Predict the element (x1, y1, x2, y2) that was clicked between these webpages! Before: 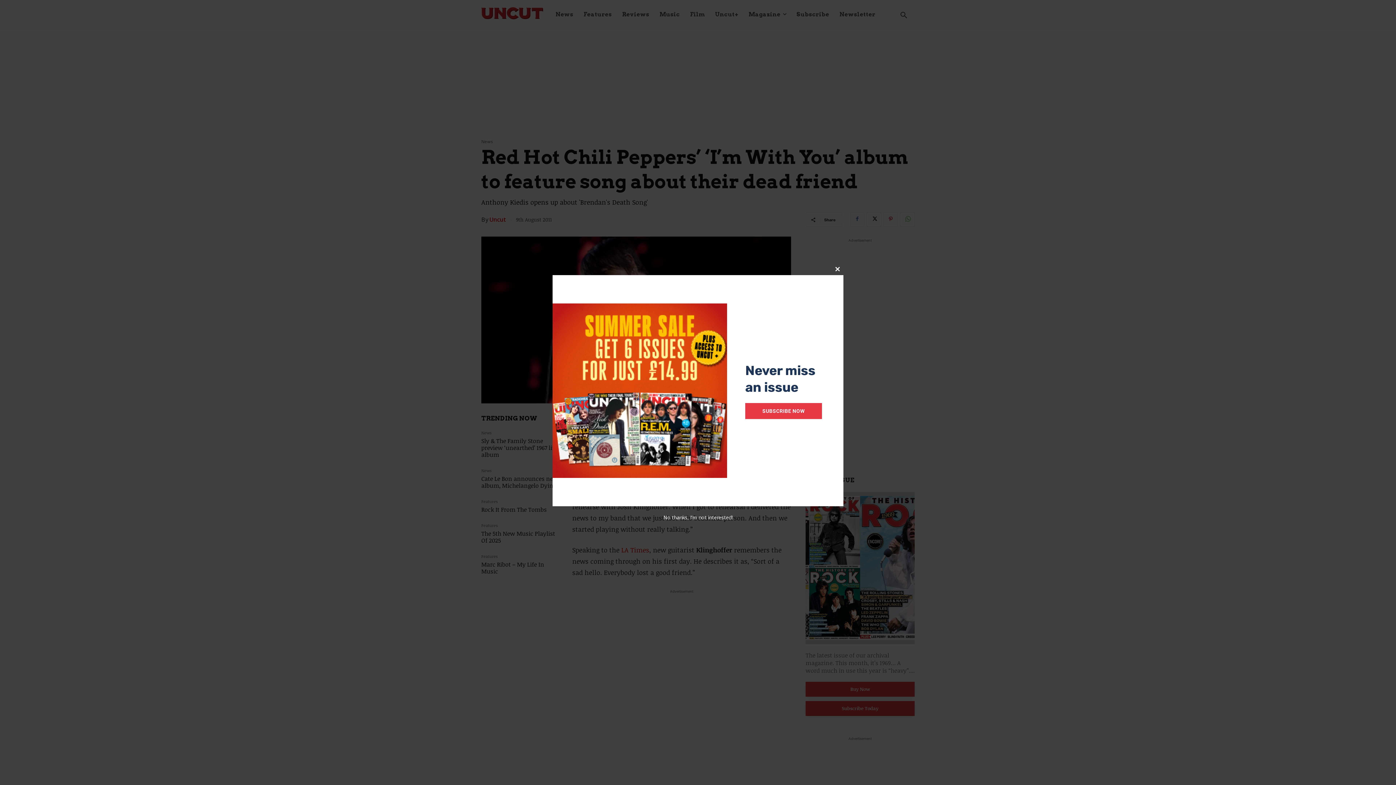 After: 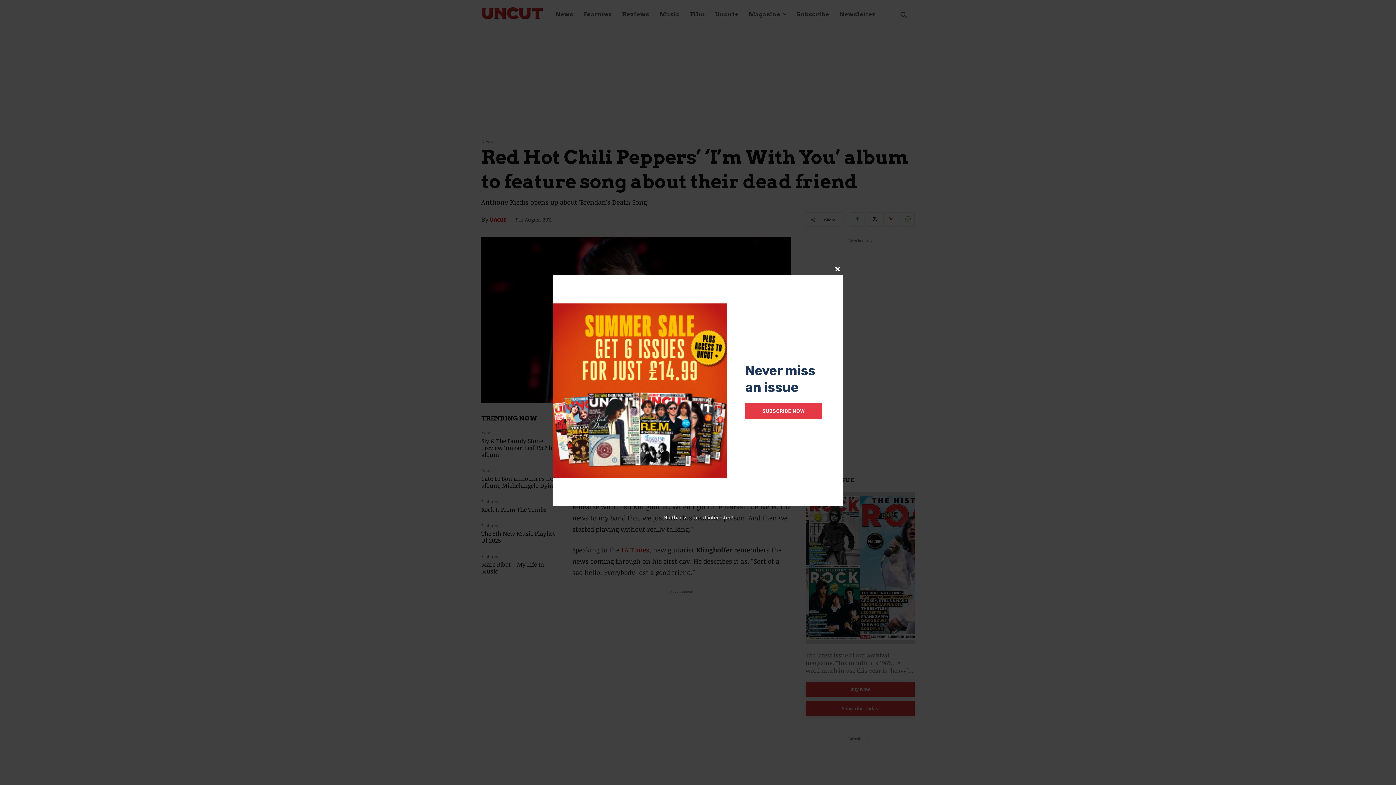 Action: bbox: (745, 403, 822, 419) label: SUBSCRIBE NOW